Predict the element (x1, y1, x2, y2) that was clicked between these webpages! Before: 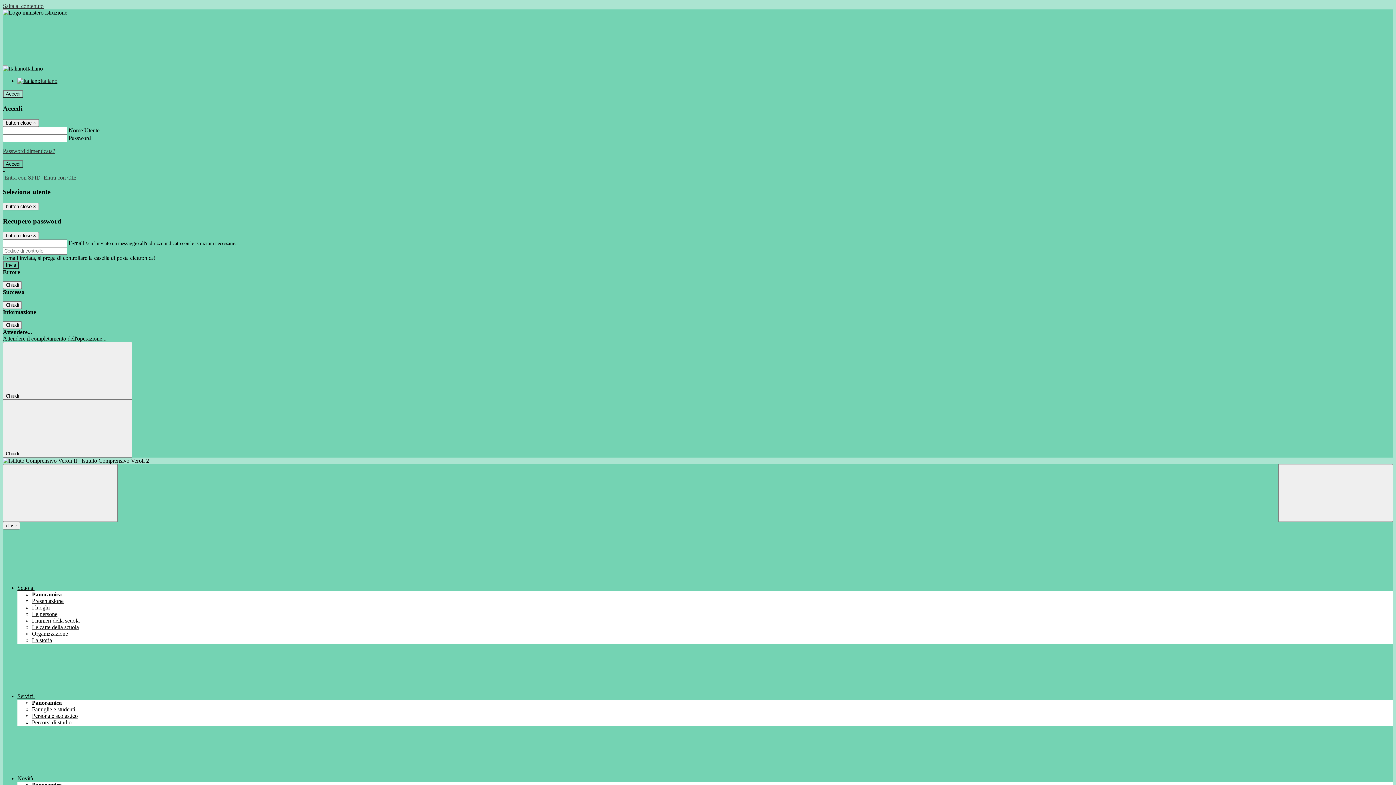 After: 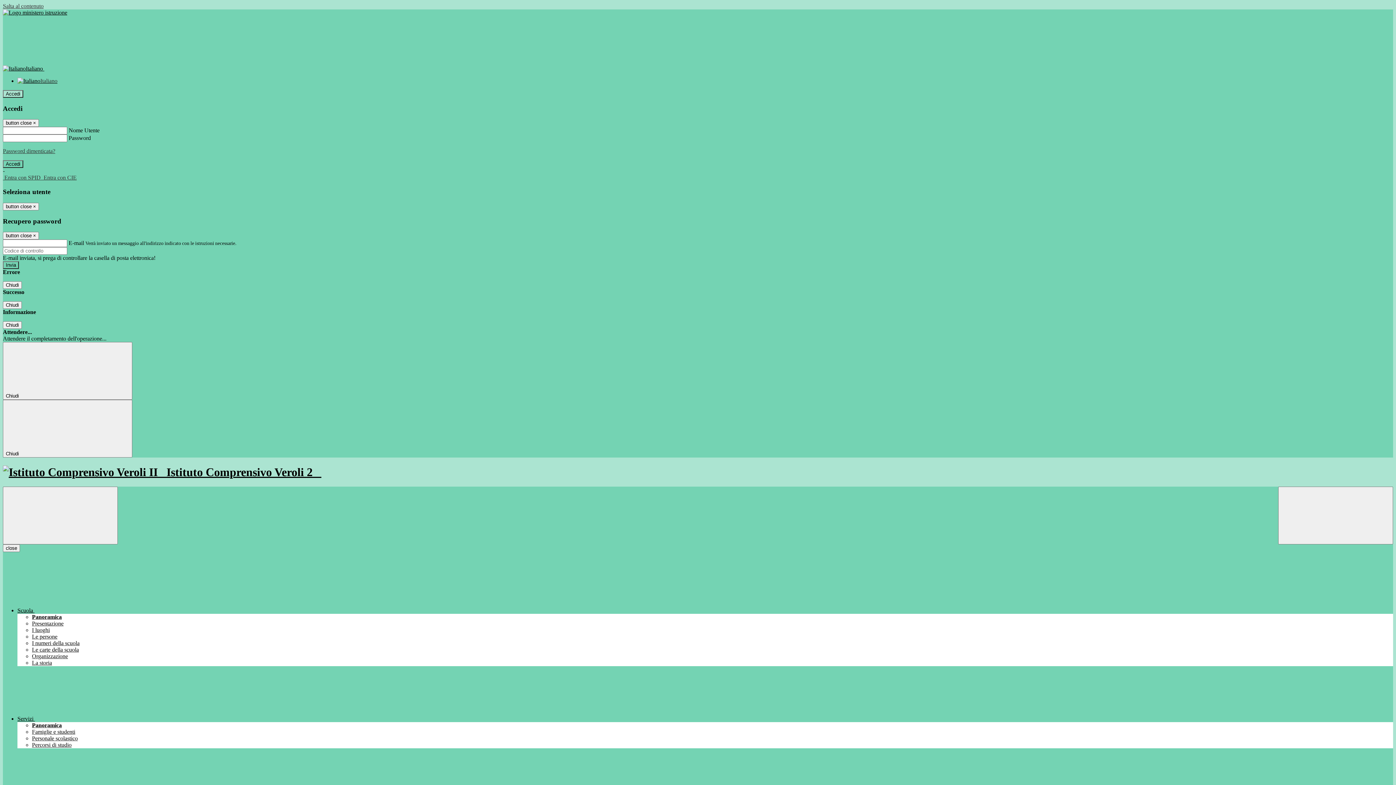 Action: bbox: (2, 457, 1393, 464) label:    Istituto Comprensivo Veroli 2   